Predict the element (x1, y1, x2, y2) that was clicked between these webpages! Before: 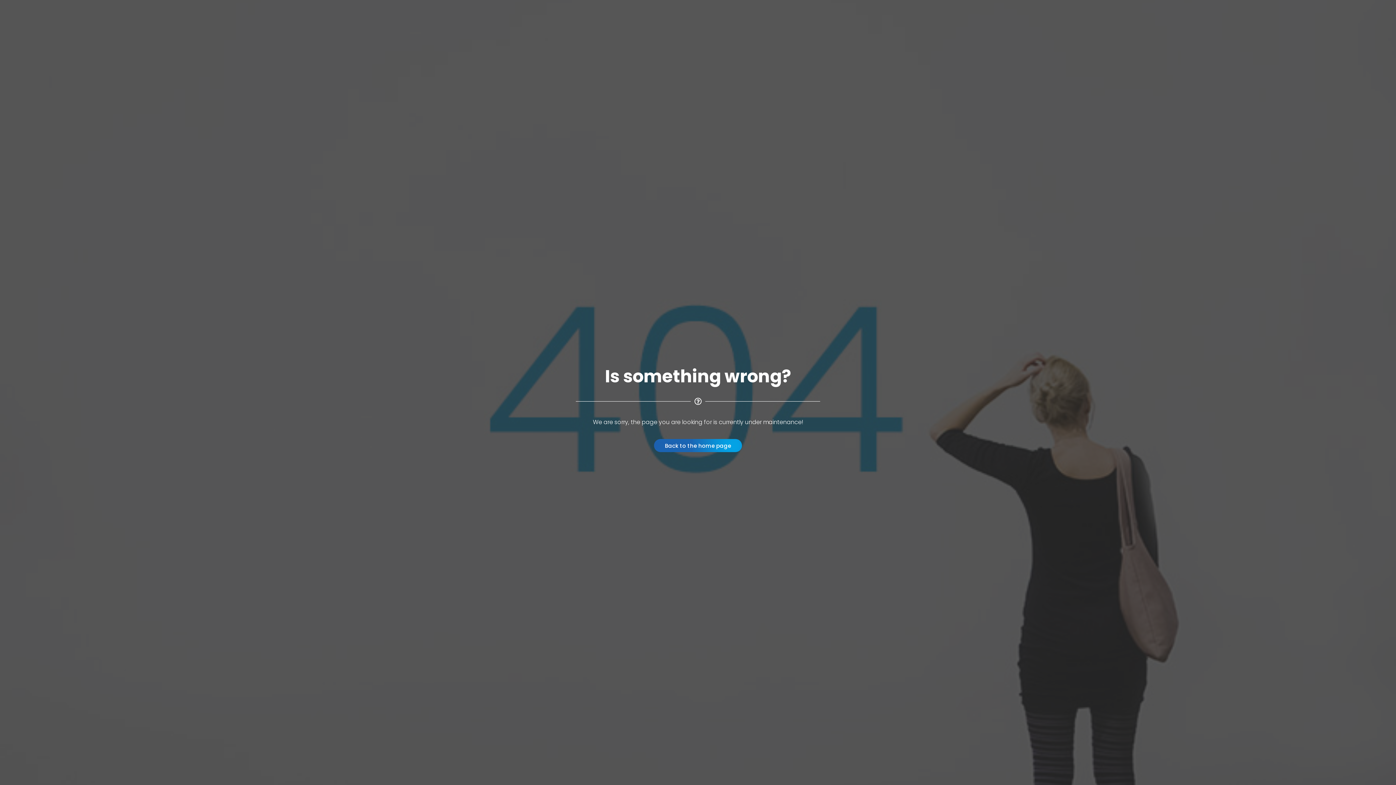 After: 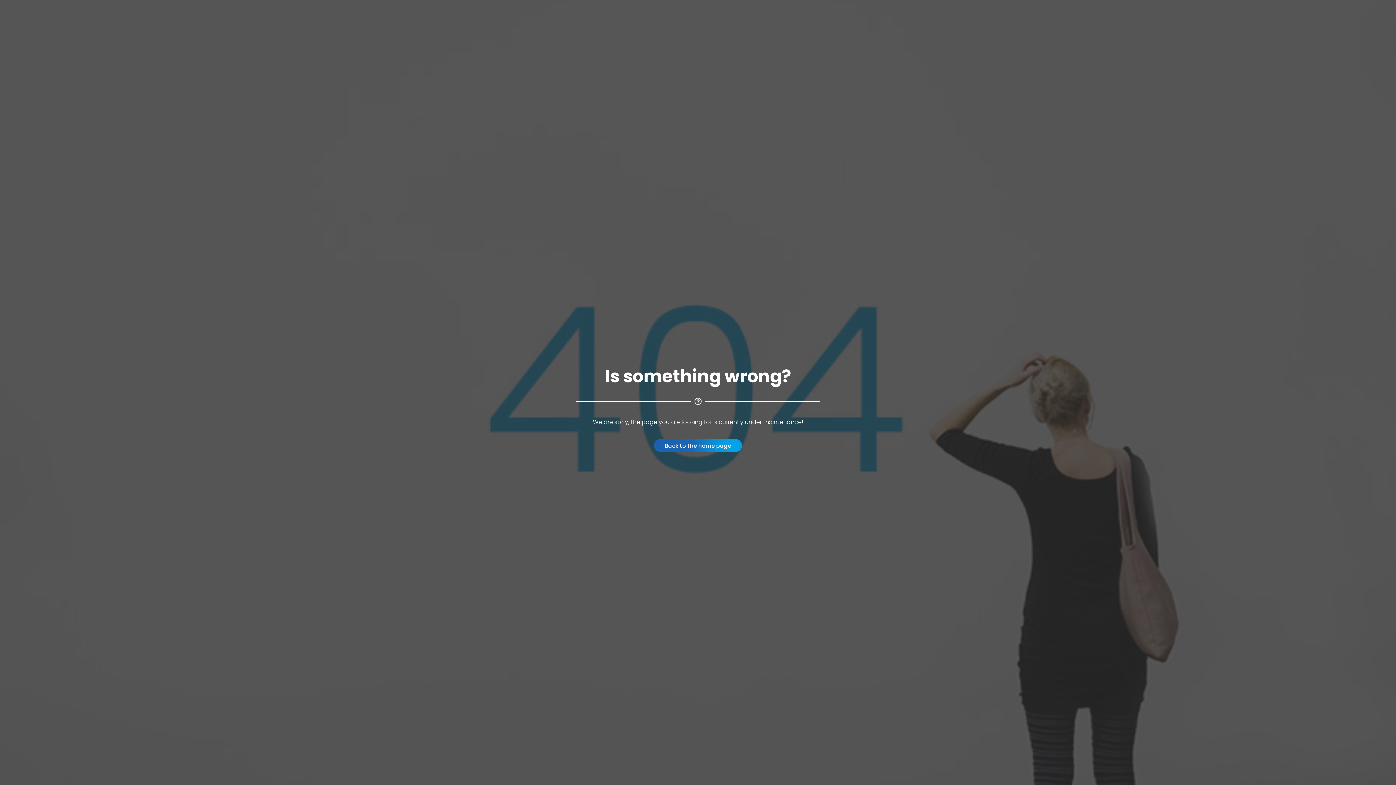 Action: bbox: (654, 439, 742, 452) label: Back to the home page